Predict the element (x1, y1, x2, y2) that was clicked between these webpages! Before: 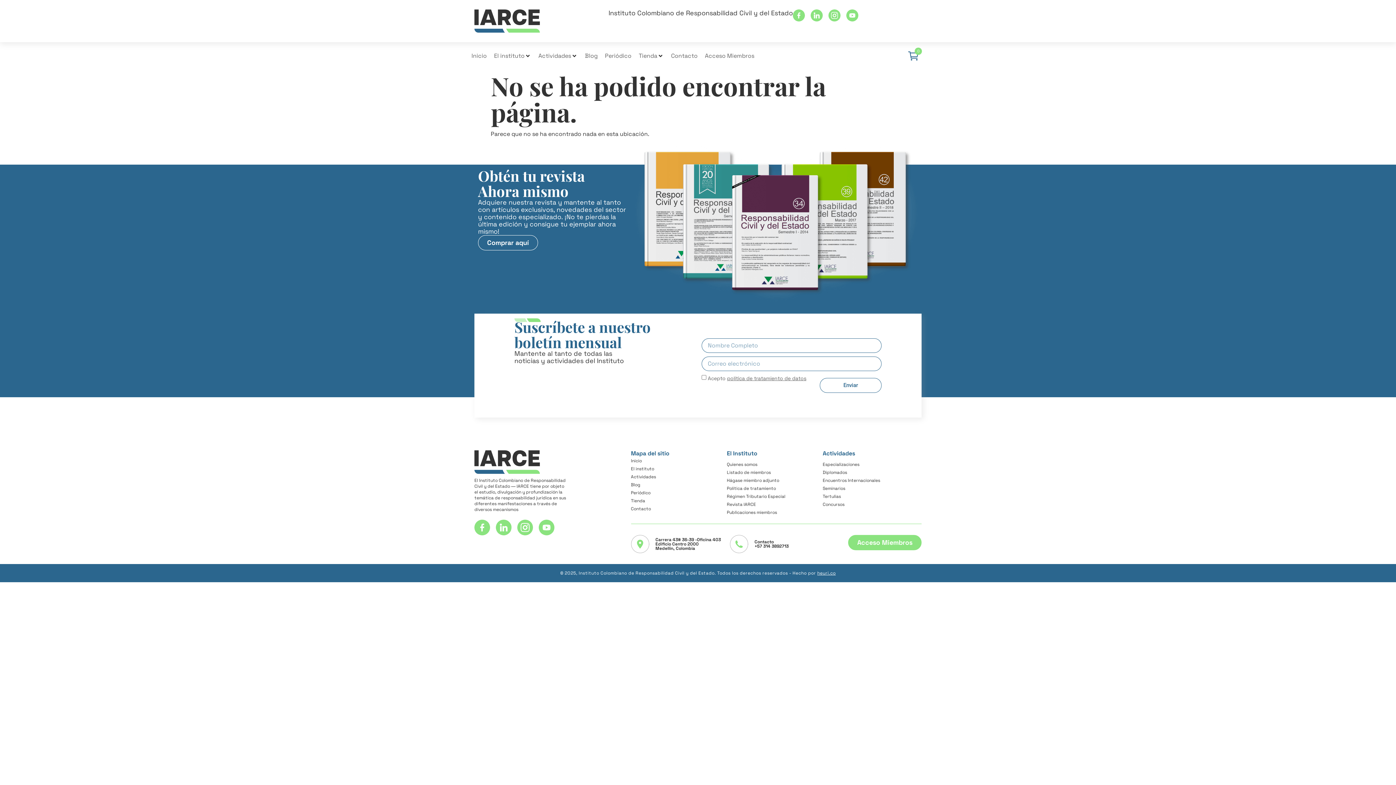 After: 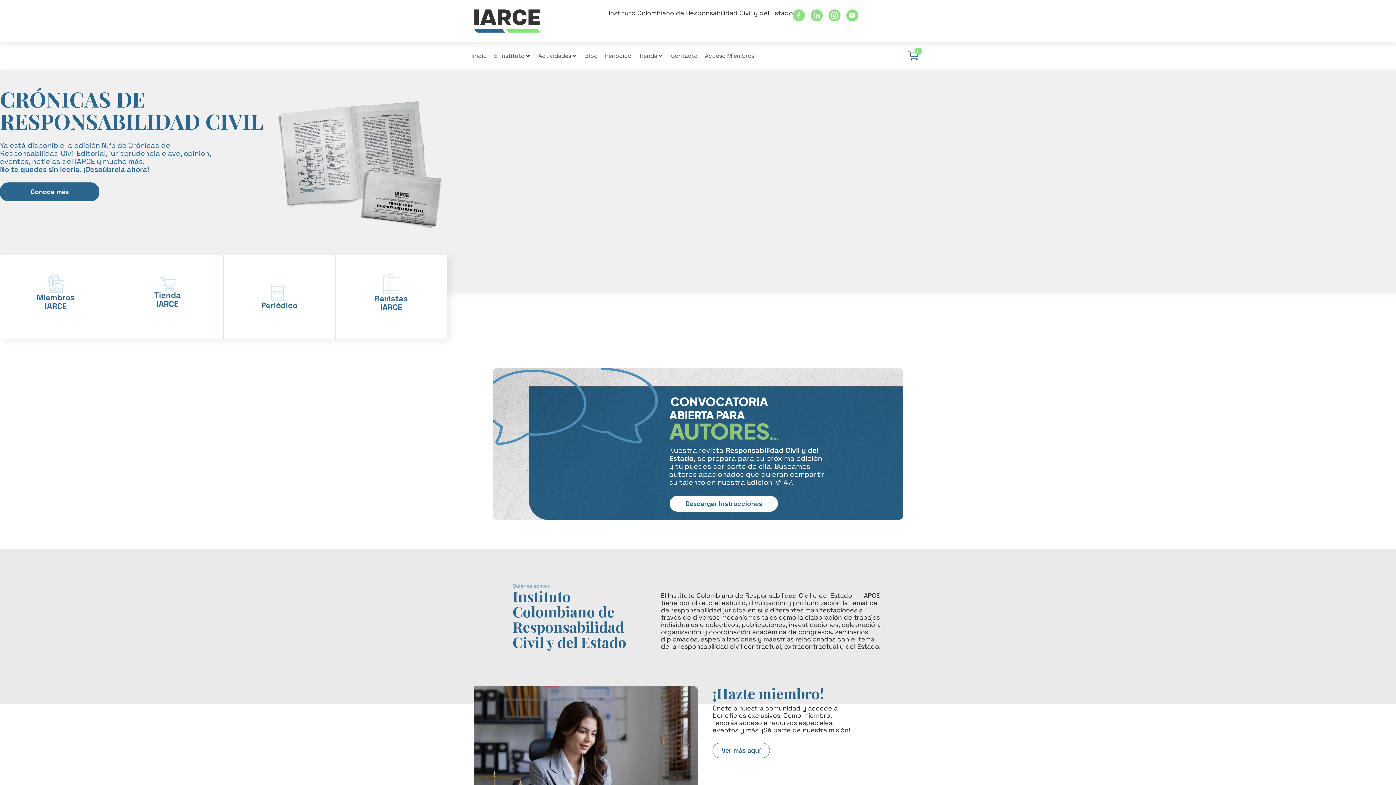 Action: bbox: (474, 450, 540, 474)